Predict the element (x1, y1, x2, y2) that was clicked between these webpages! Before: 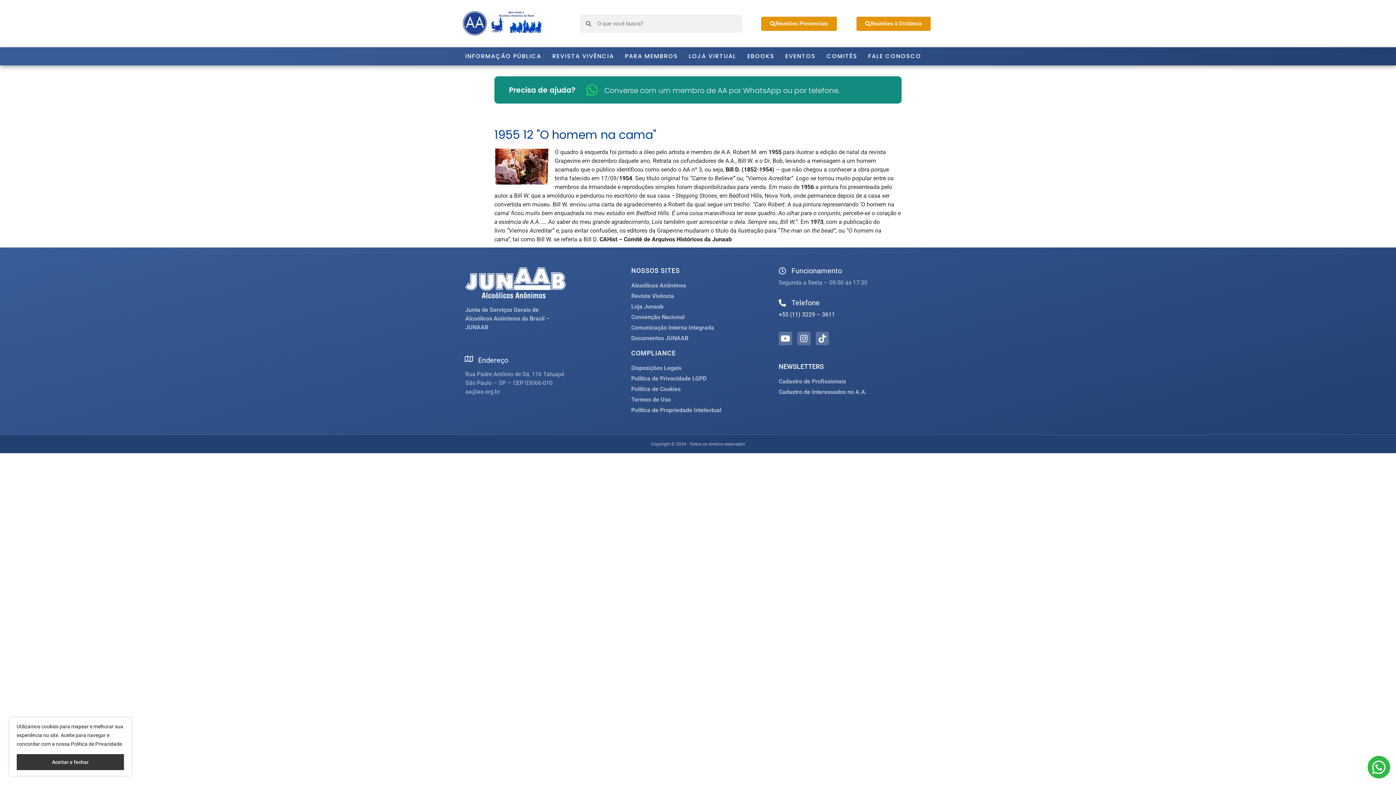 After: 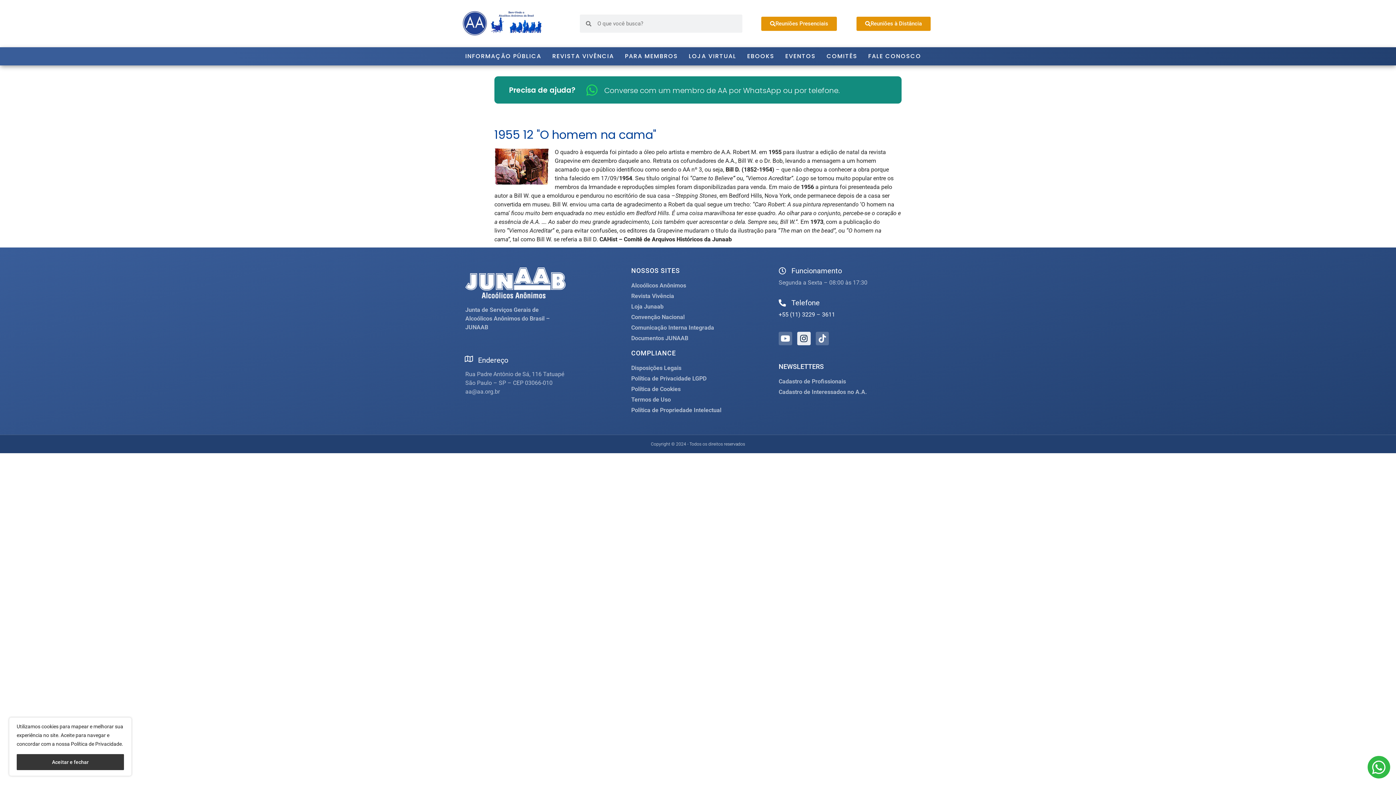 Action: bbox: (797, 331, 810, 345) label: Instagram